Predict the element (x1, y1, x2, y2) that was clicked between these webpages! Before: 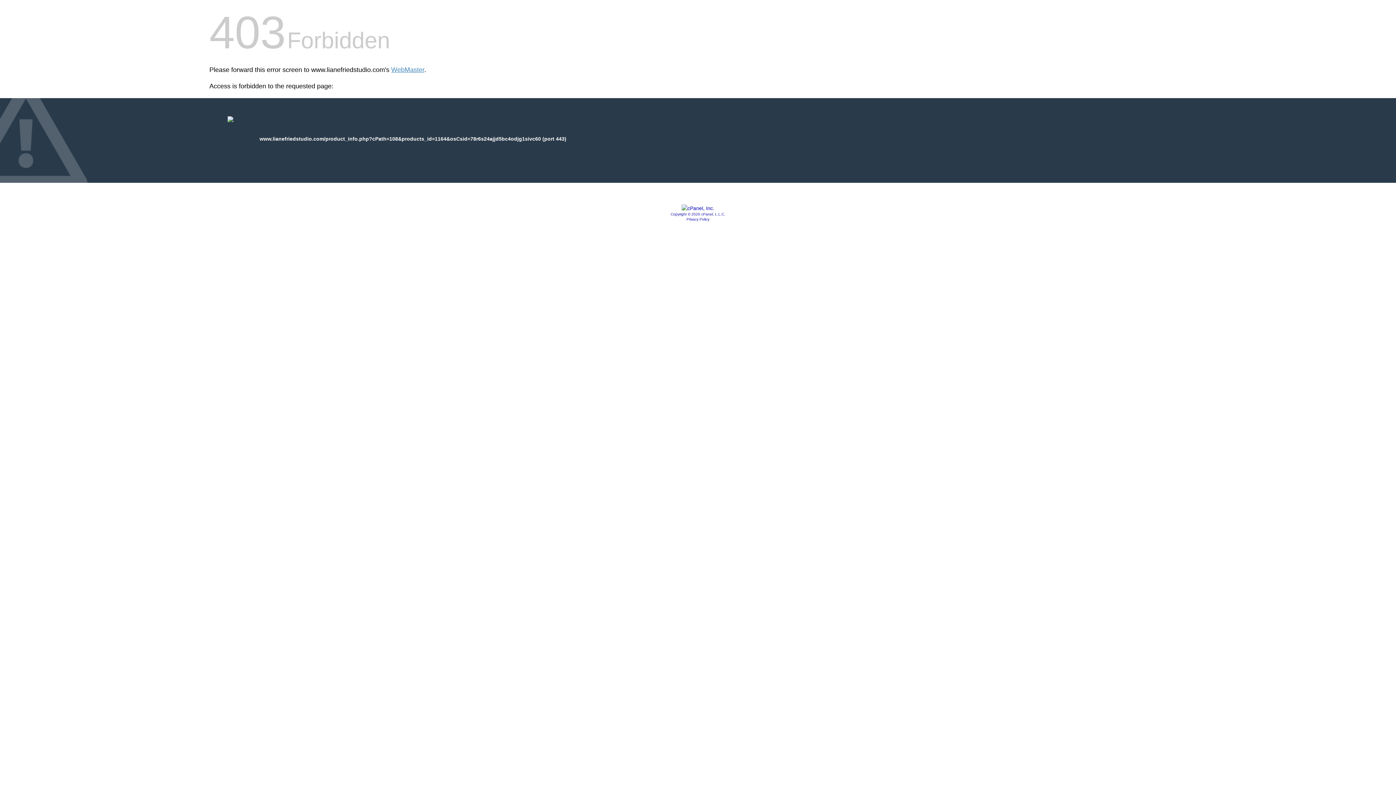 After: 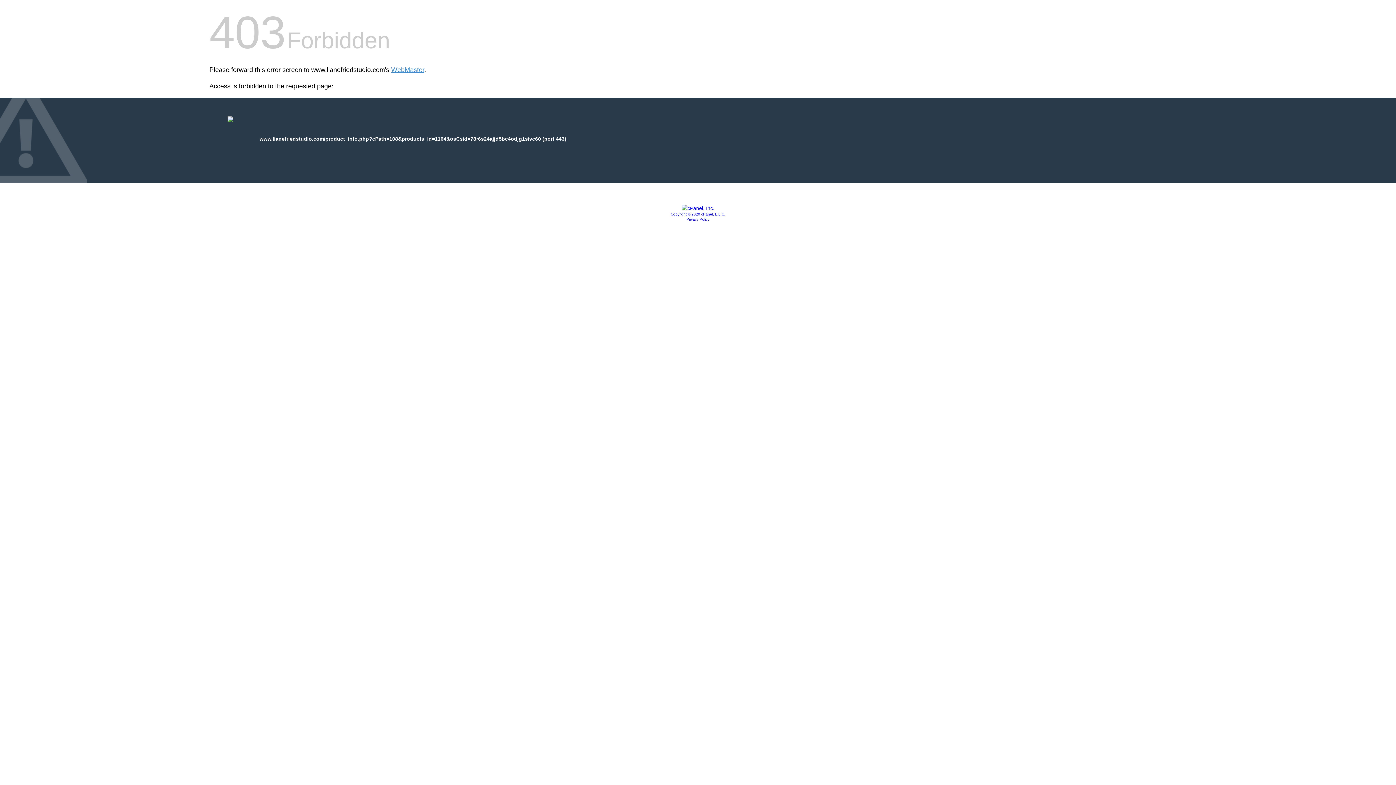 Action: bbox: (681, 205, 714, 211)